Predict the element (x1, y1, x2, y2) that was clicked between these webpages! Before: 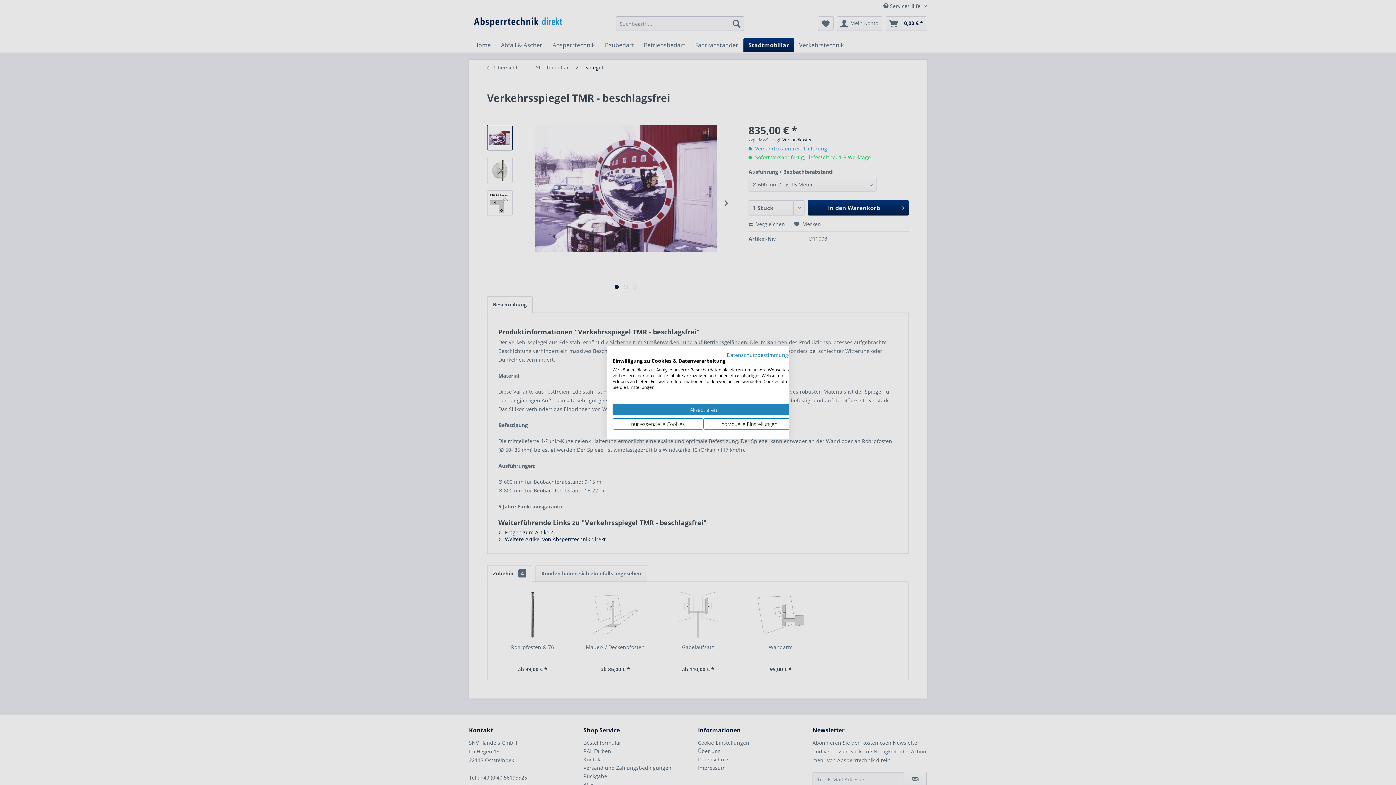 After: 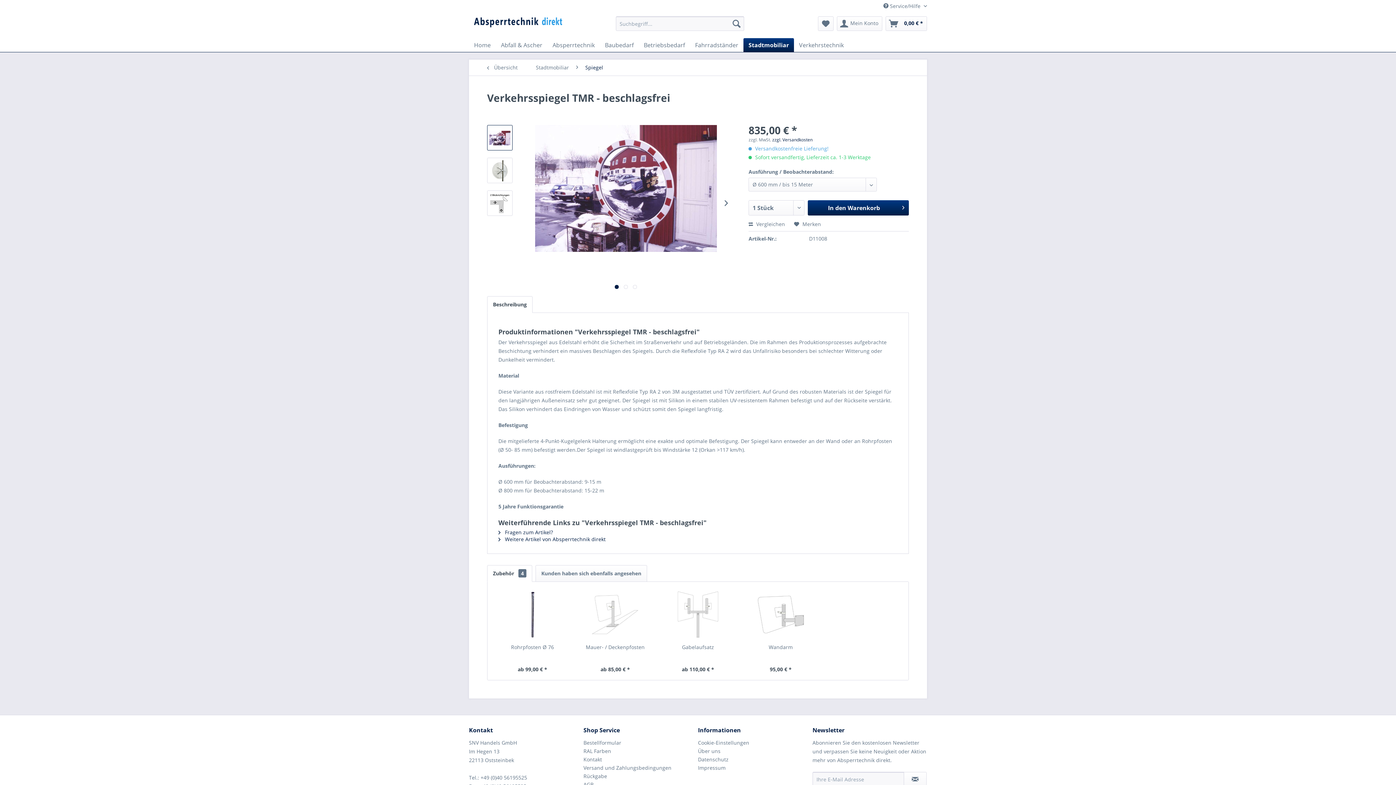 Action: bbox: (612, 418, 703, 429) label: Alle verweigern cookies